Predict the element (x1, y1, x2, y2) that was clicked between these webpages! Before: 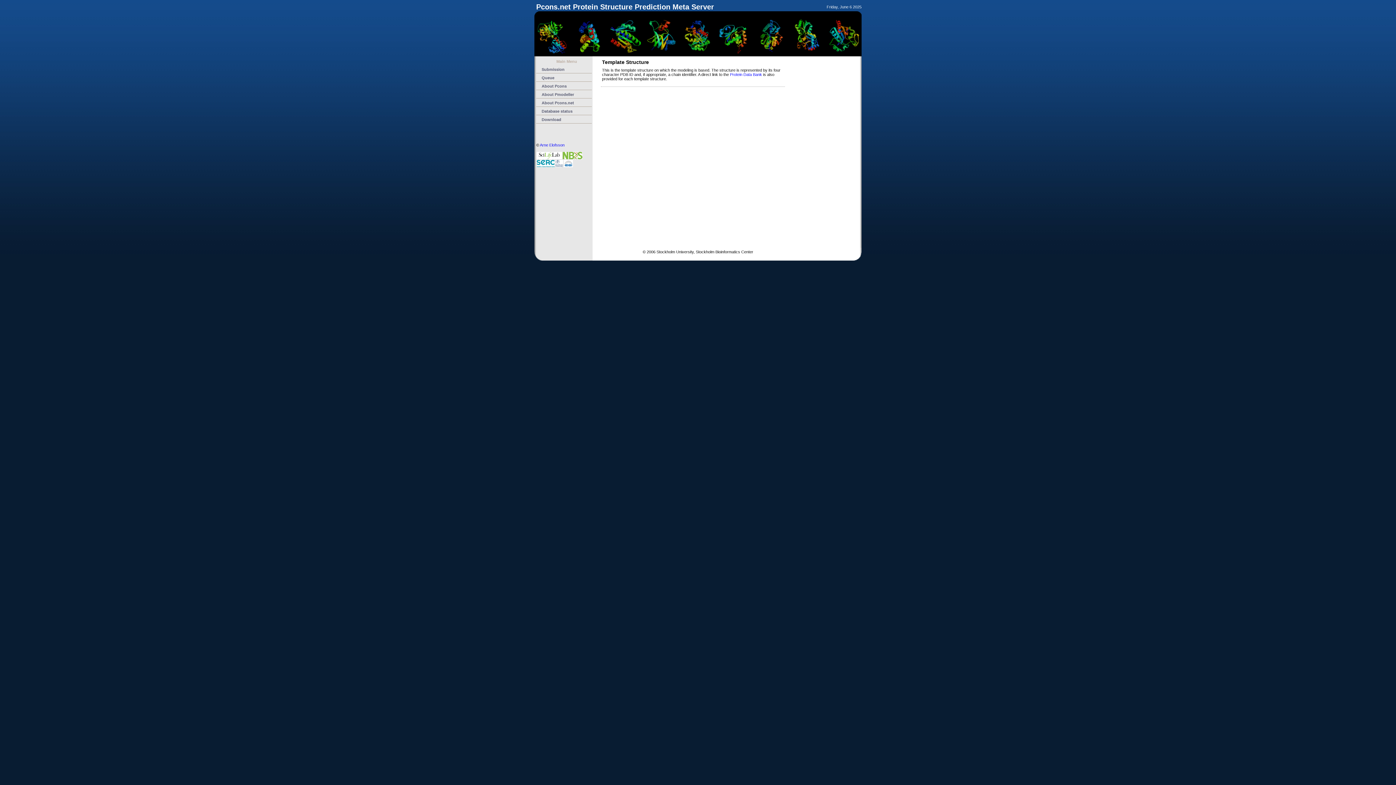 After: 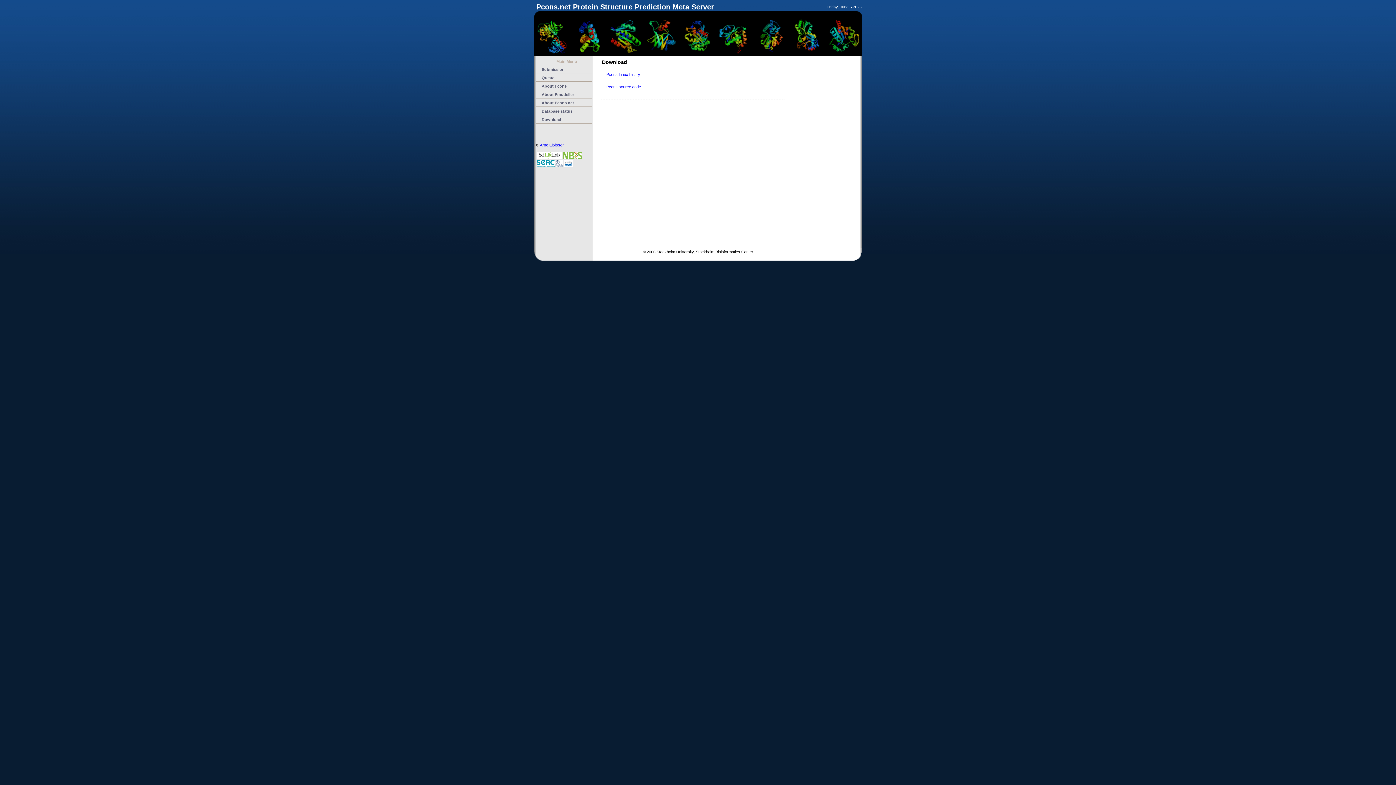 Action: bbox: (536, 115, 592, 123) label: Download